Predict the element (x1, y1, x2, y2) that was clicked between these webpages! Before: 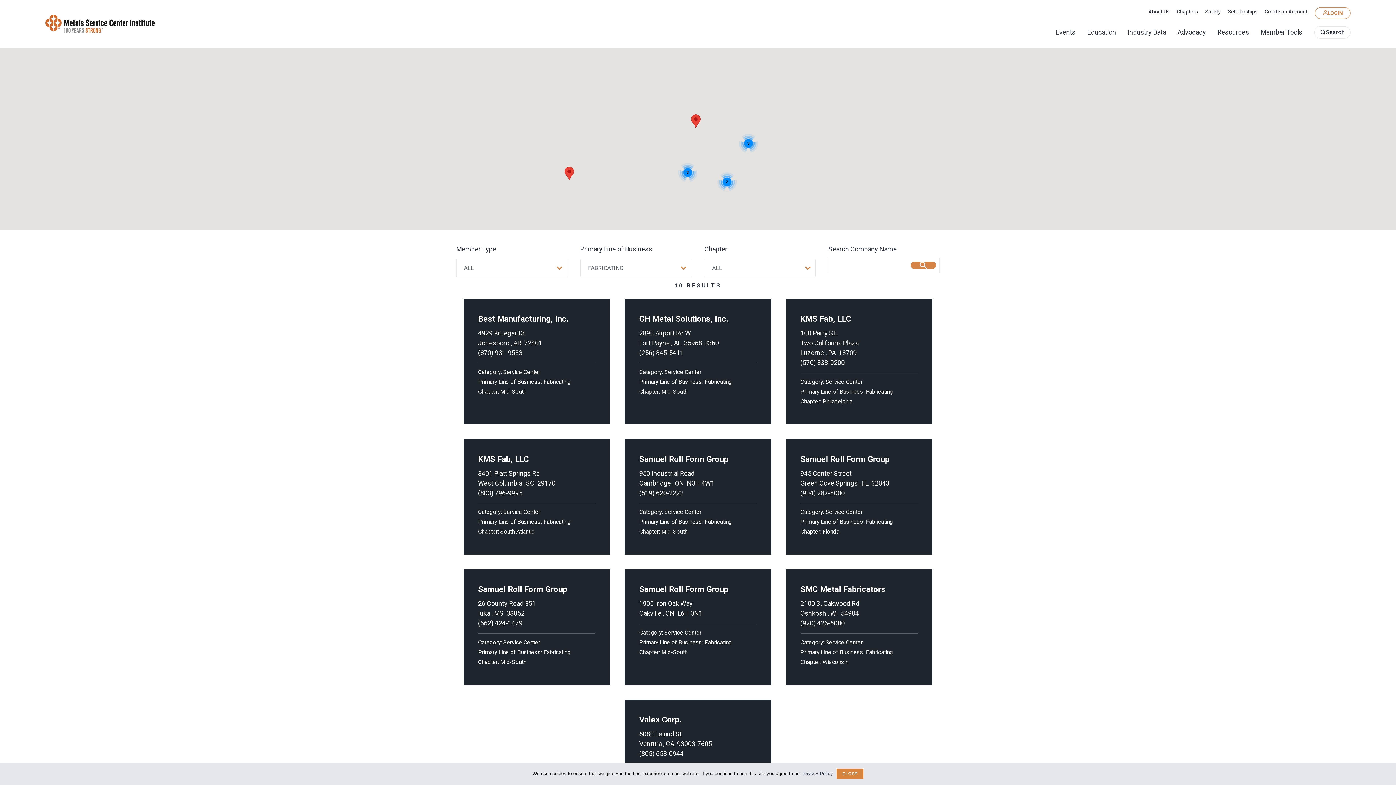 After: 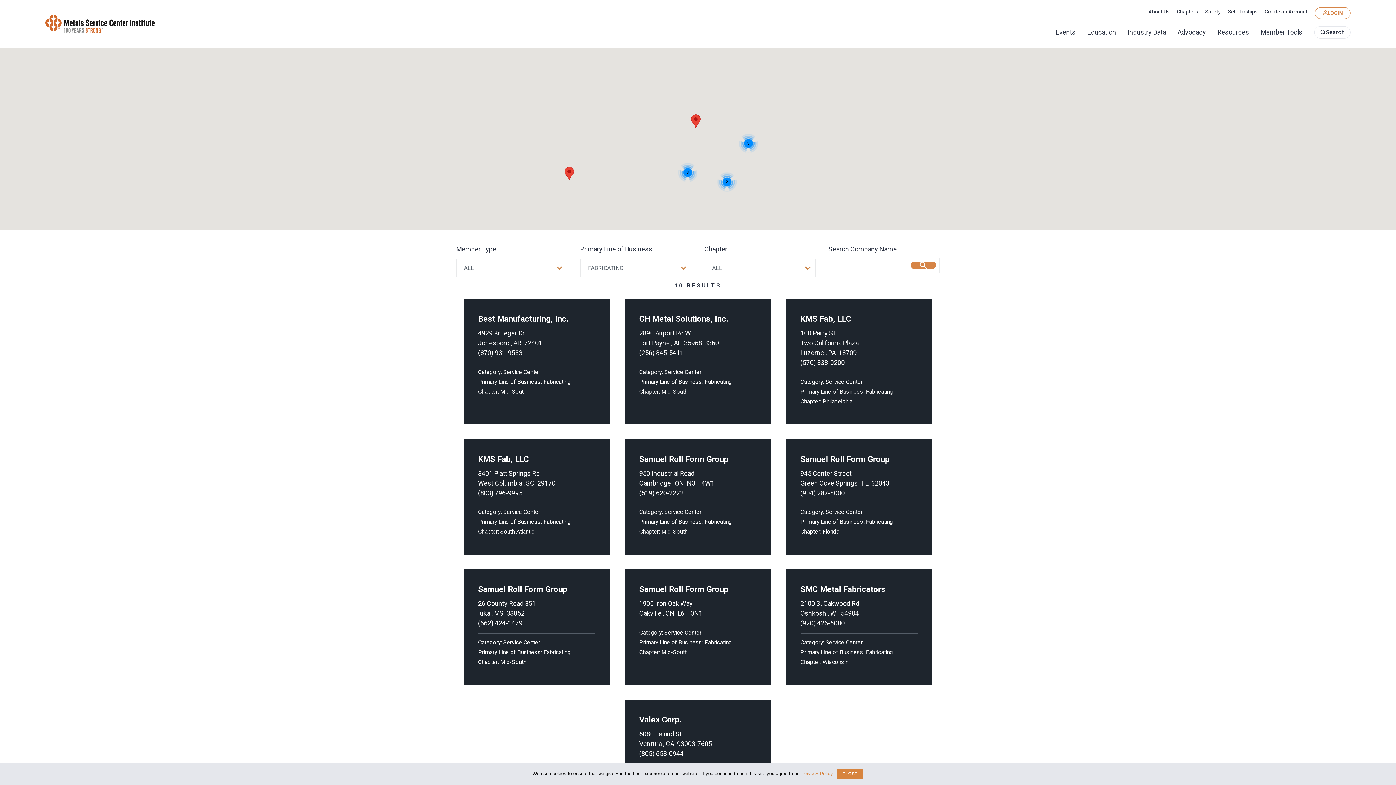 Action: bbox: (802, 771, 833, 776) label: Privacy Policy